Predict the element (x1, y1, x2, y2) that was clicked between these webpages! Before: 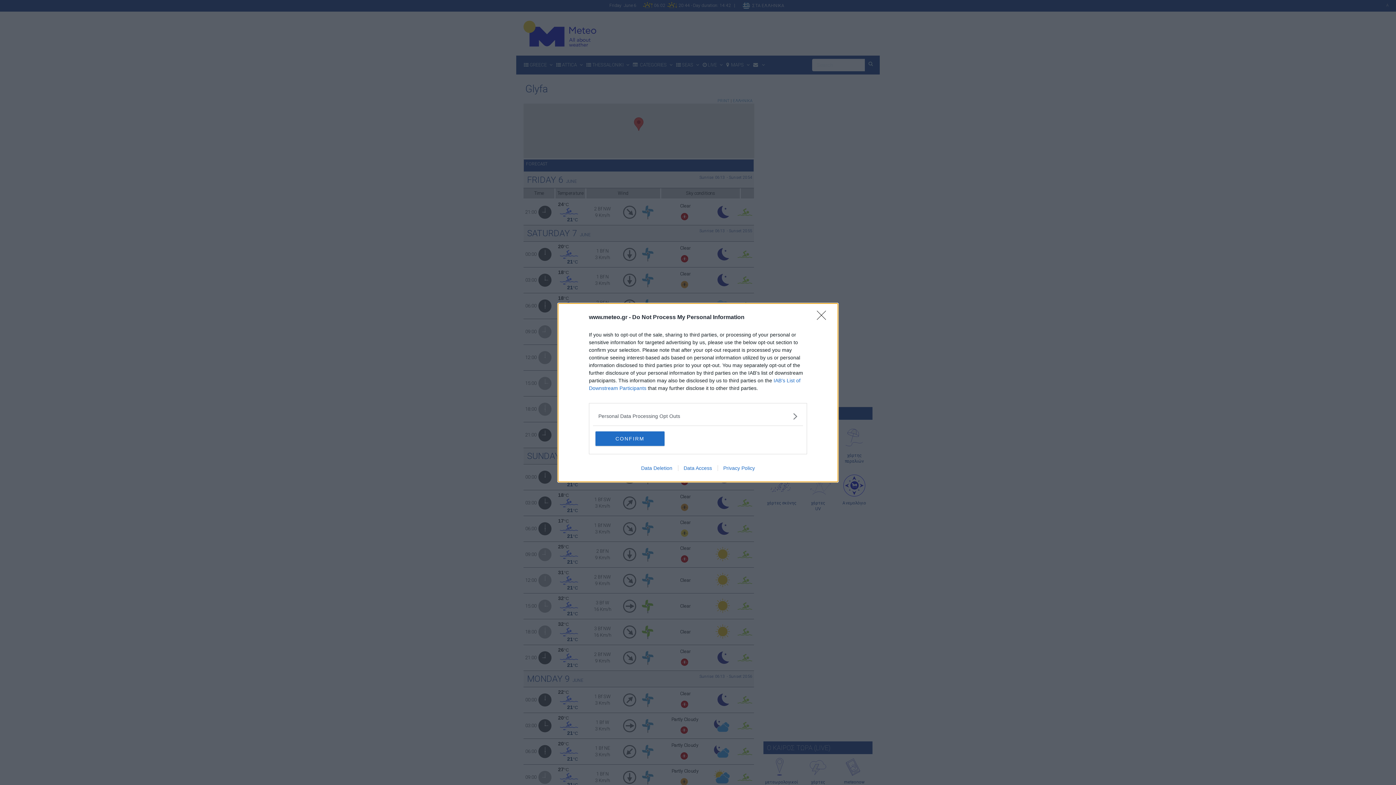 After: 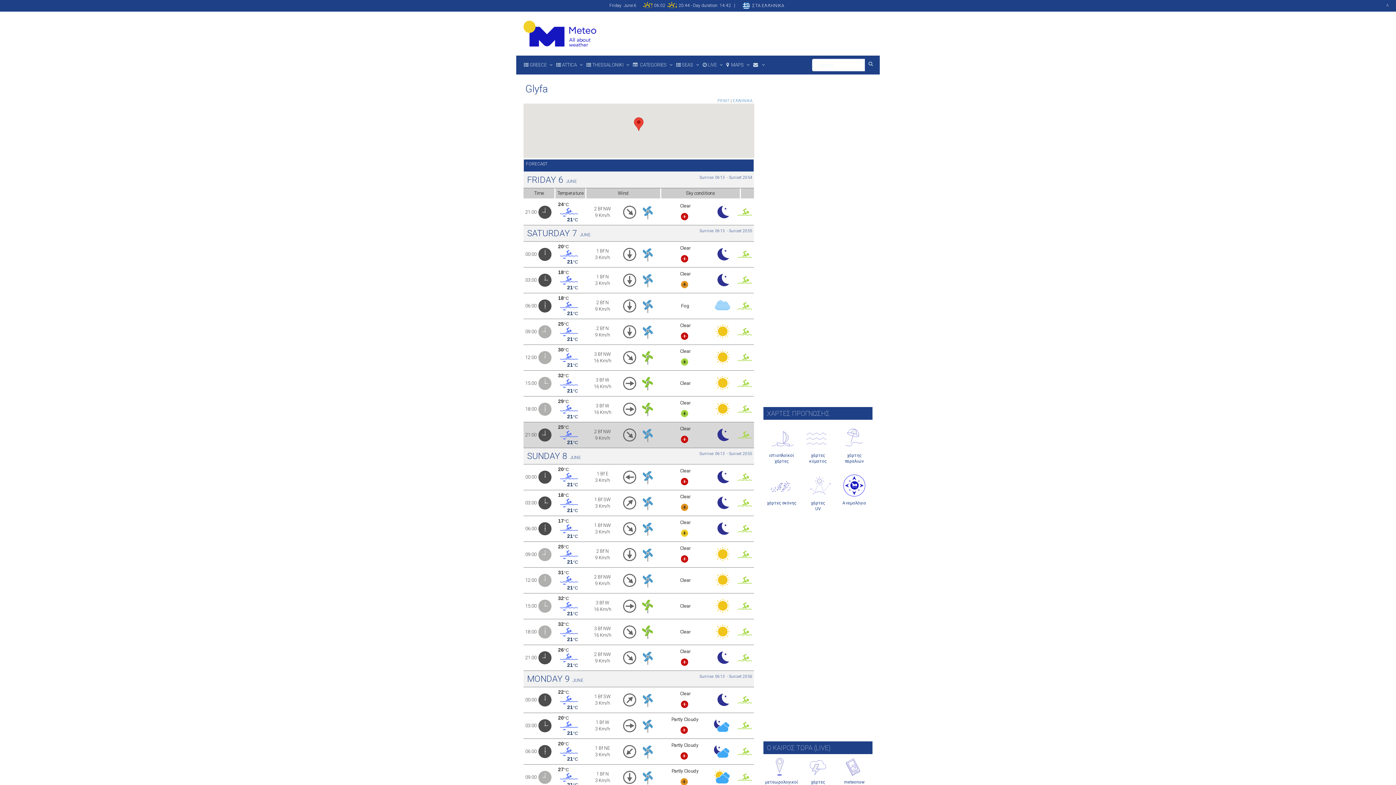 Action: label: CONFIRM bbox: (595, 431, 664, 446)